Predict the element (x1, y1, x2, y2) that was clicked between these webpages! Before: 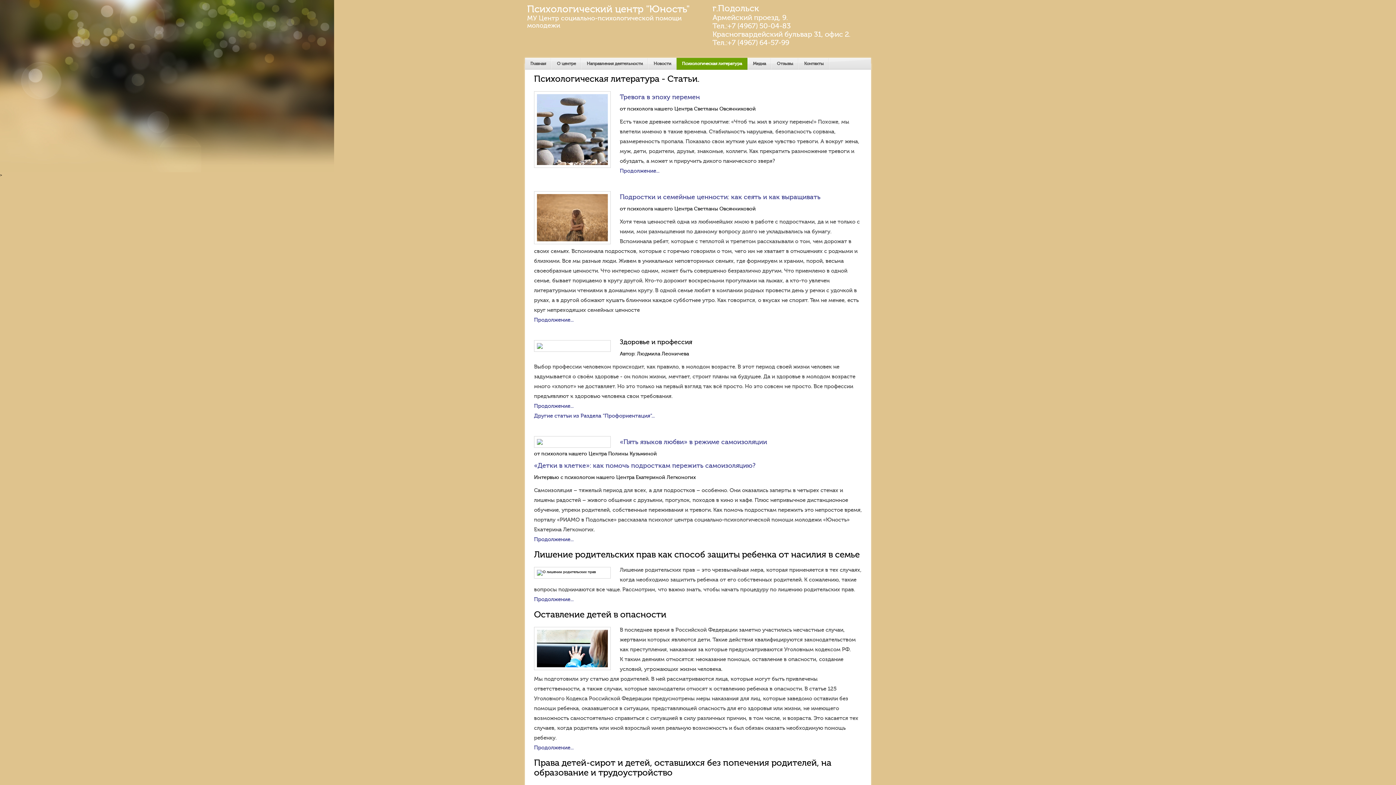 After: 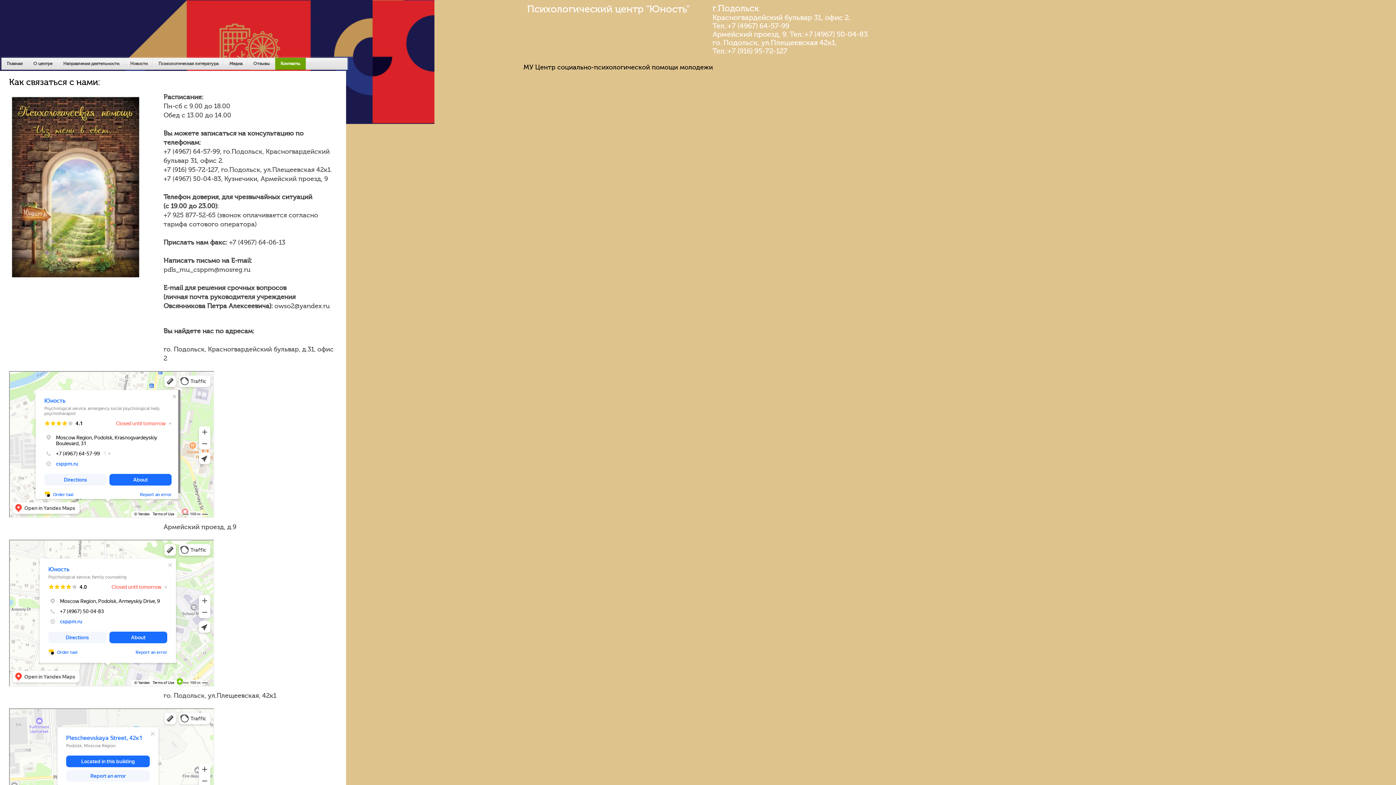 Action: bbox: (798, 57, 829, 69) label: Контакты